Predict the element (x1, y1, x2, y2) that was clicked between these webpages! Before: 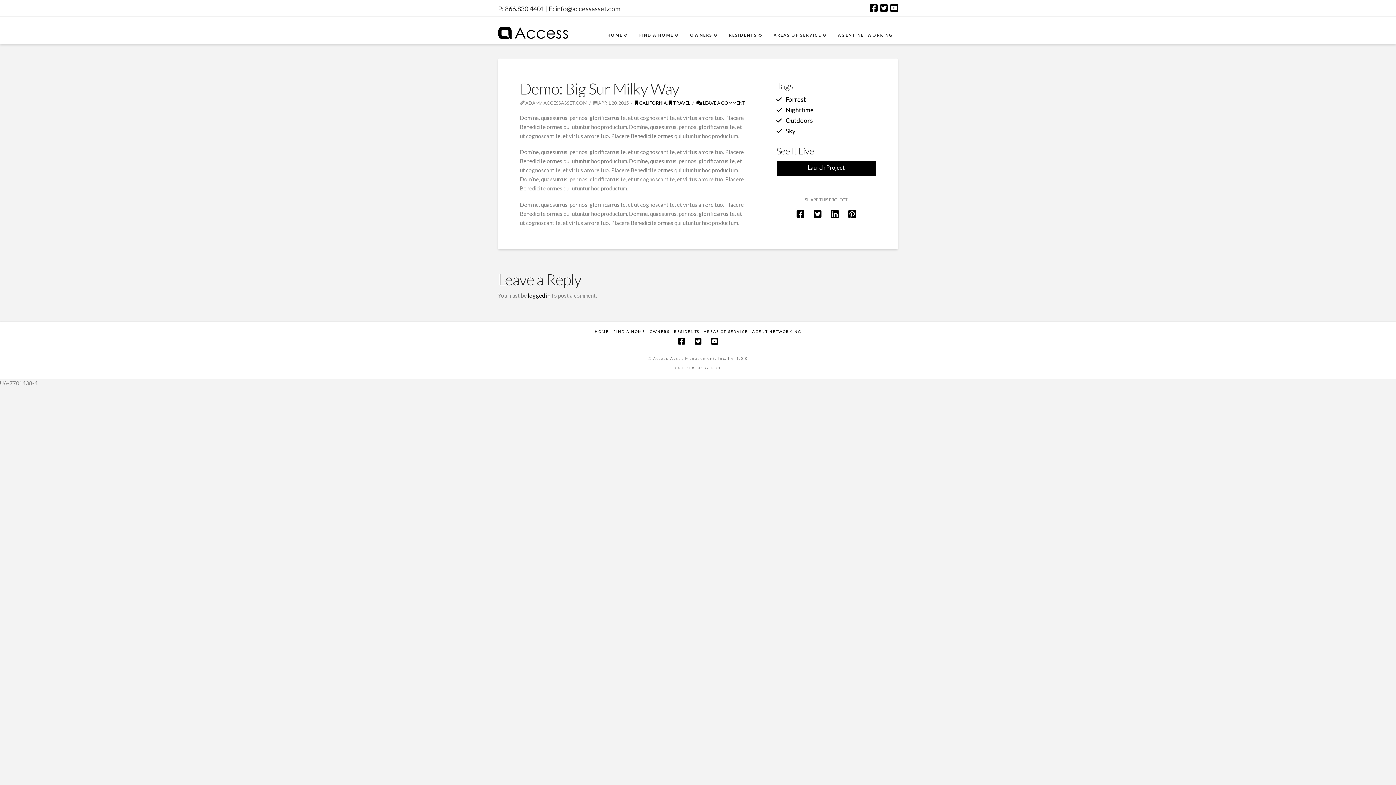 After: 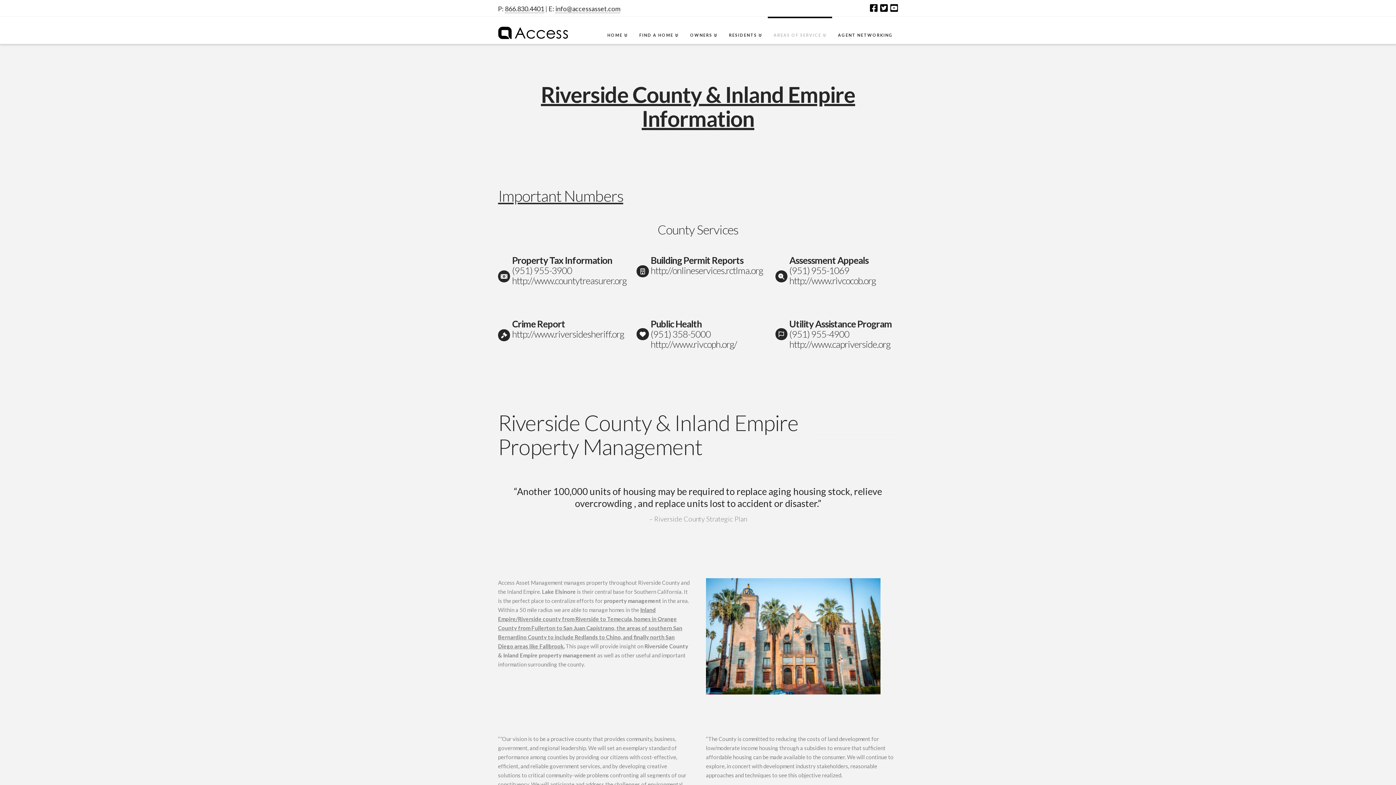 Action: label: AREAS OF SERVICE bbox: (768, 16, 832, 44)